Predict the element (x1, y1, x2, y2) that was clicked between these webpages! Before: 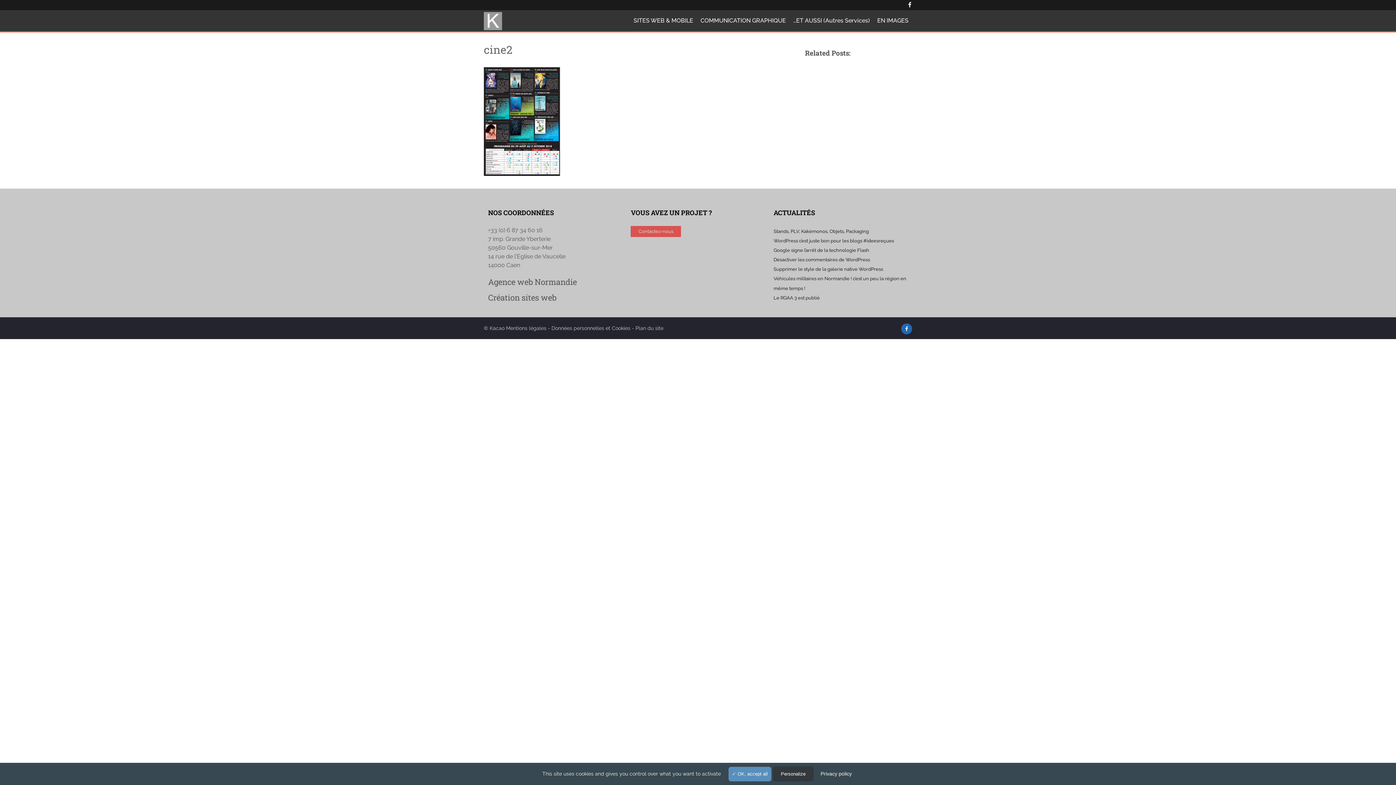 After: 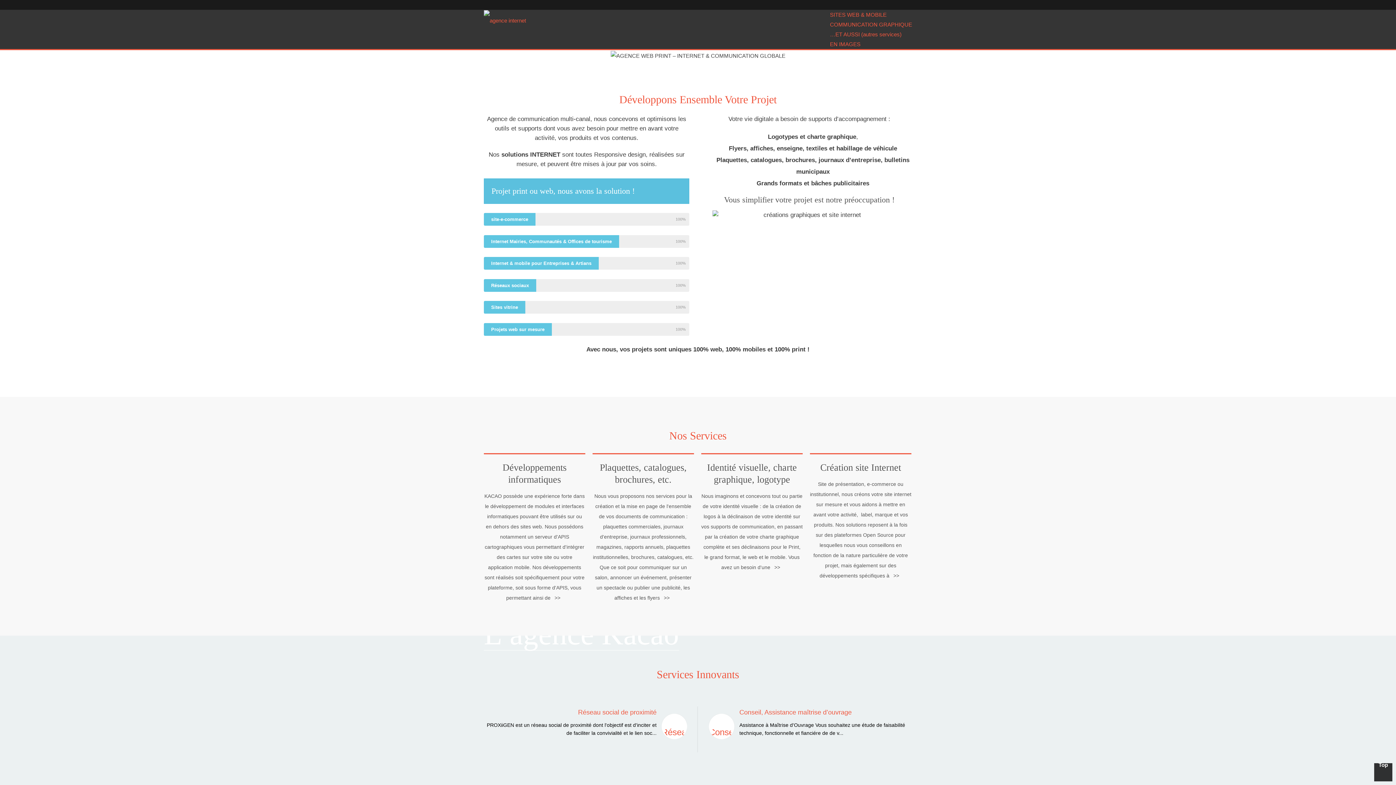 Action: bbox: (484, 325, 506, 331) label: © Kacao 